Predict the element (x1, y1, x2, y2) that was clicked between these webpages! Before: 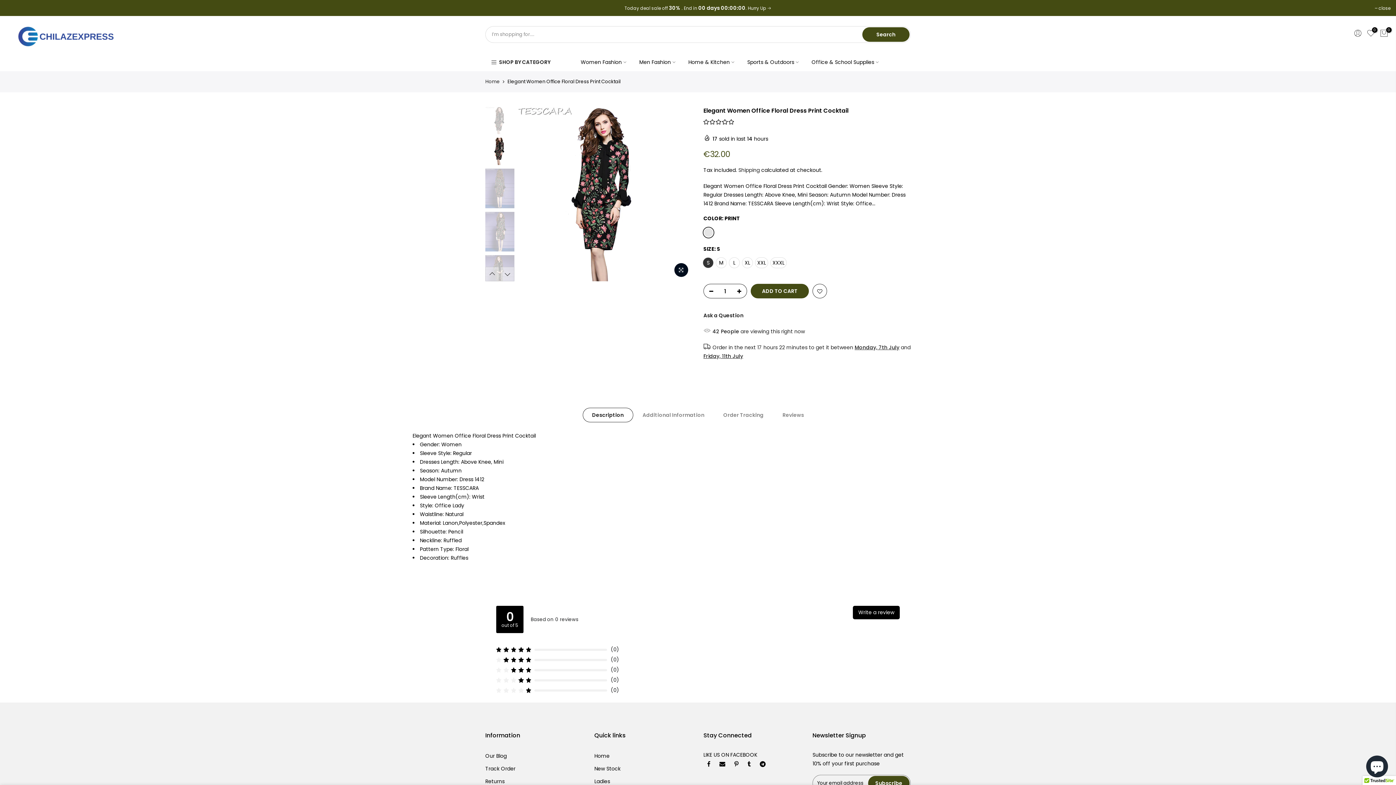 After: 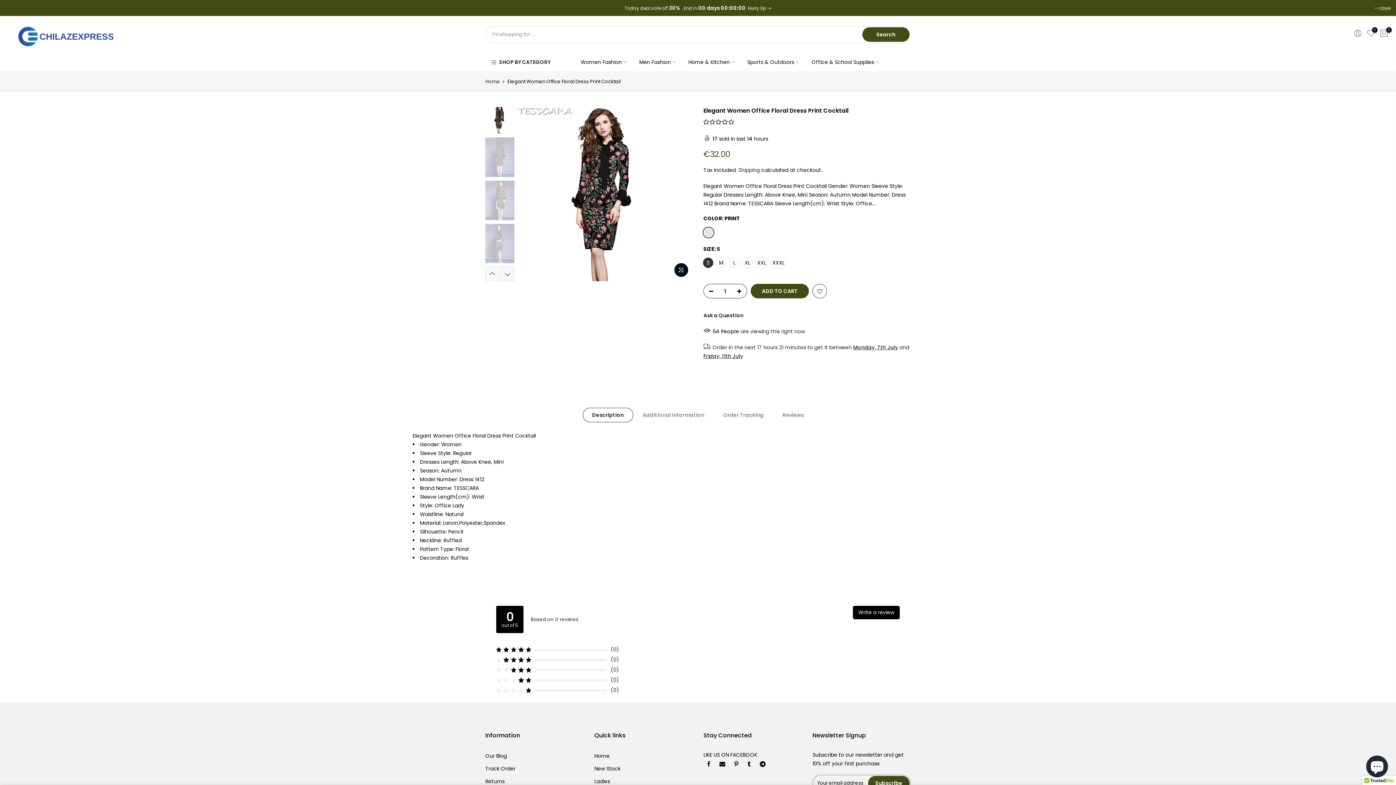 Action: label: Next bbox: (500, 267, 514, 281)